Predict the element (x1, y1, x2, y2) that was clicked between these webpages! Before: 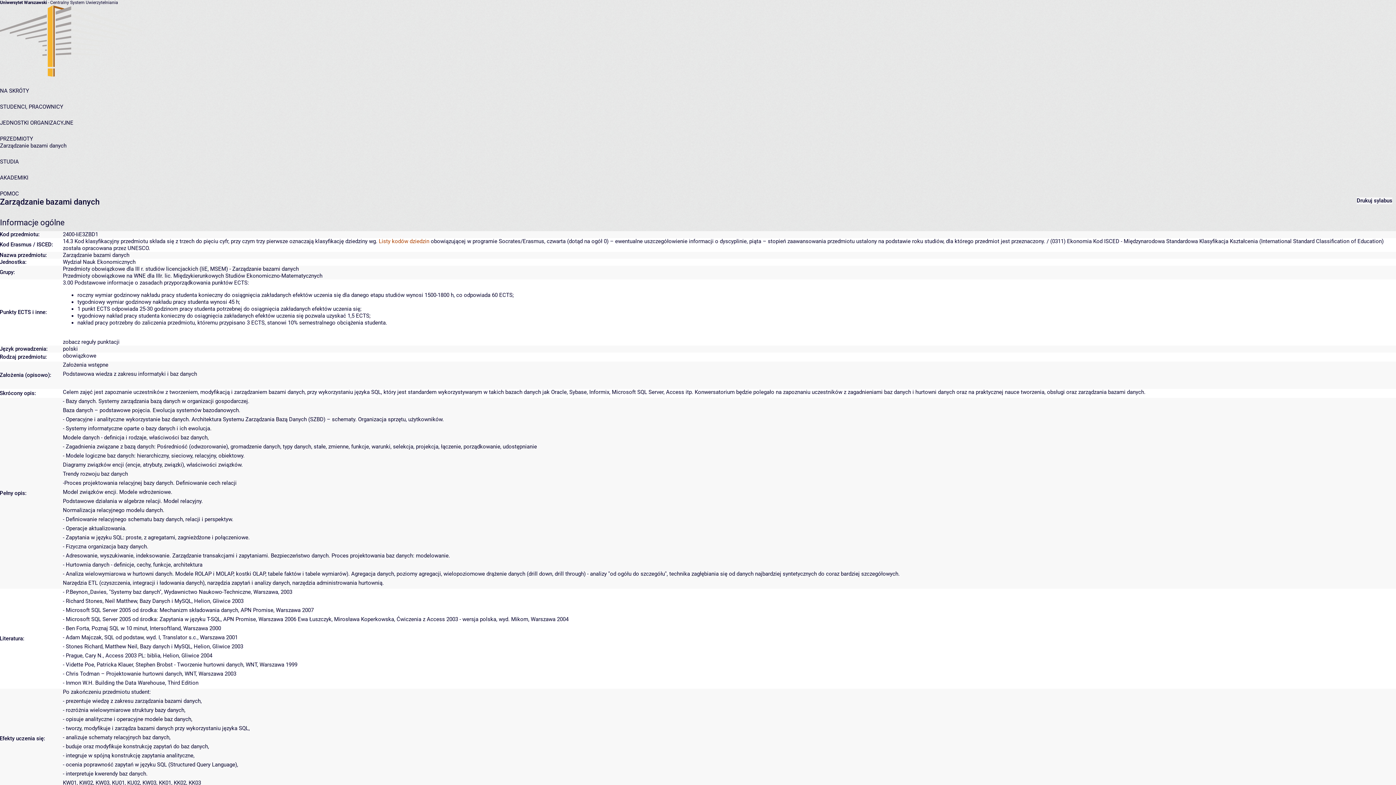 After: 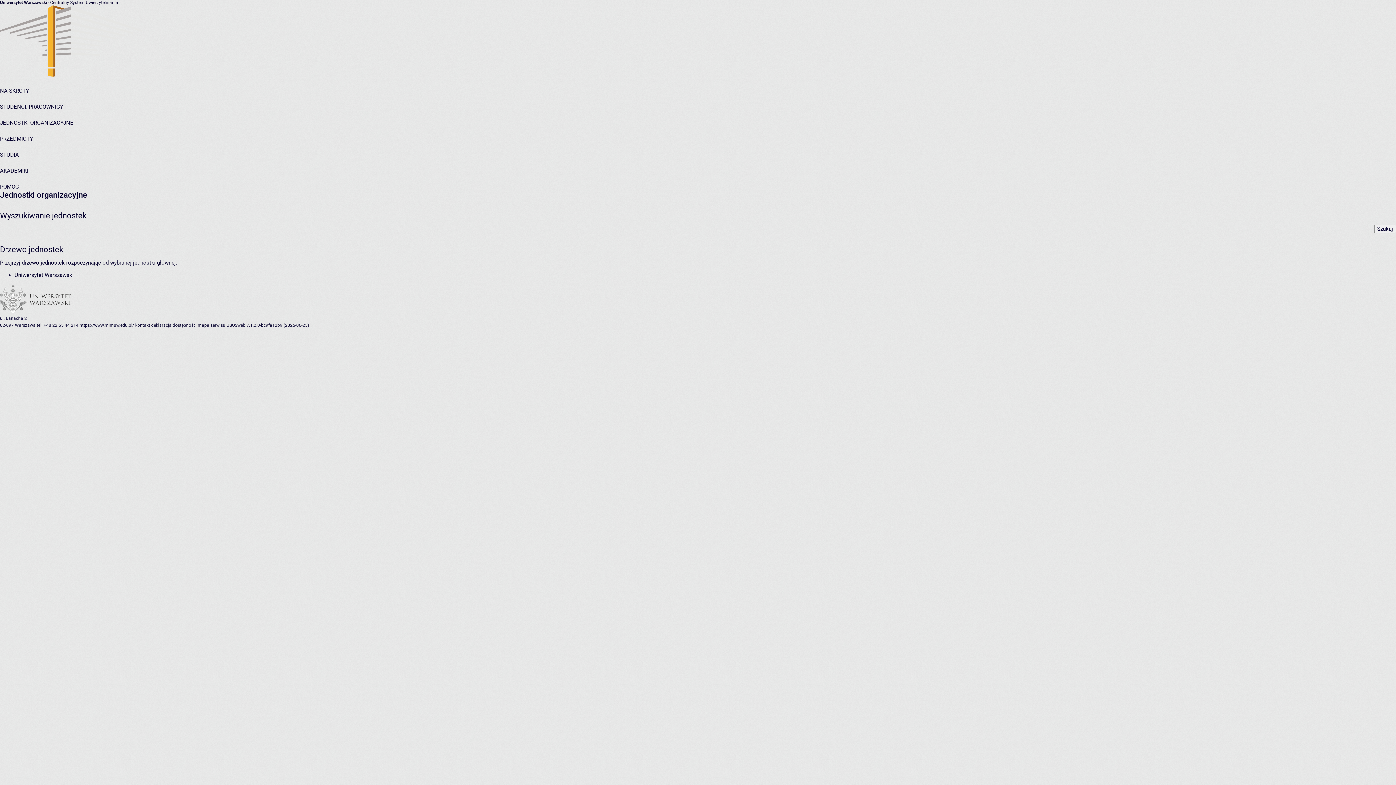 Action: label: JEDNOSTKI ORGANIZACYJNE bbox: (0, 119, 73, 126)